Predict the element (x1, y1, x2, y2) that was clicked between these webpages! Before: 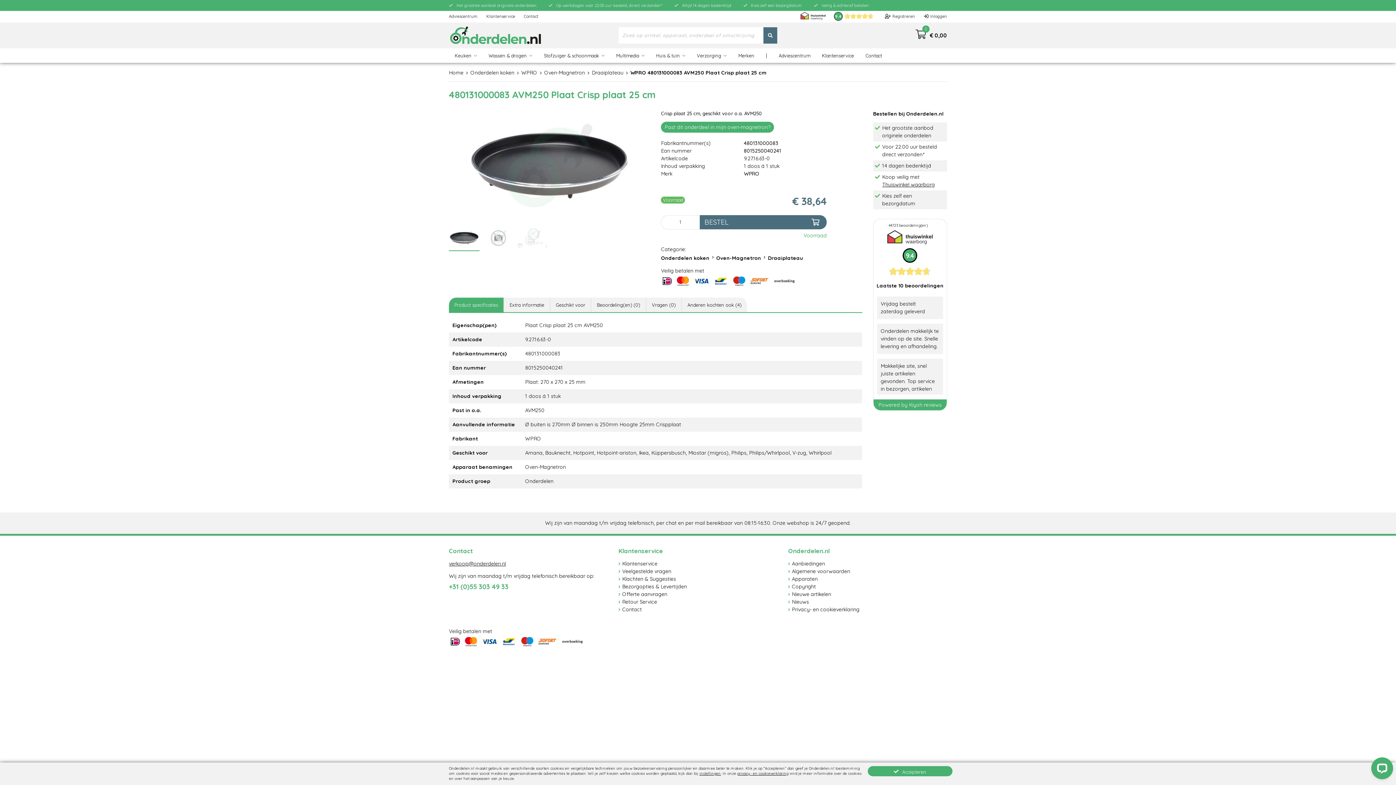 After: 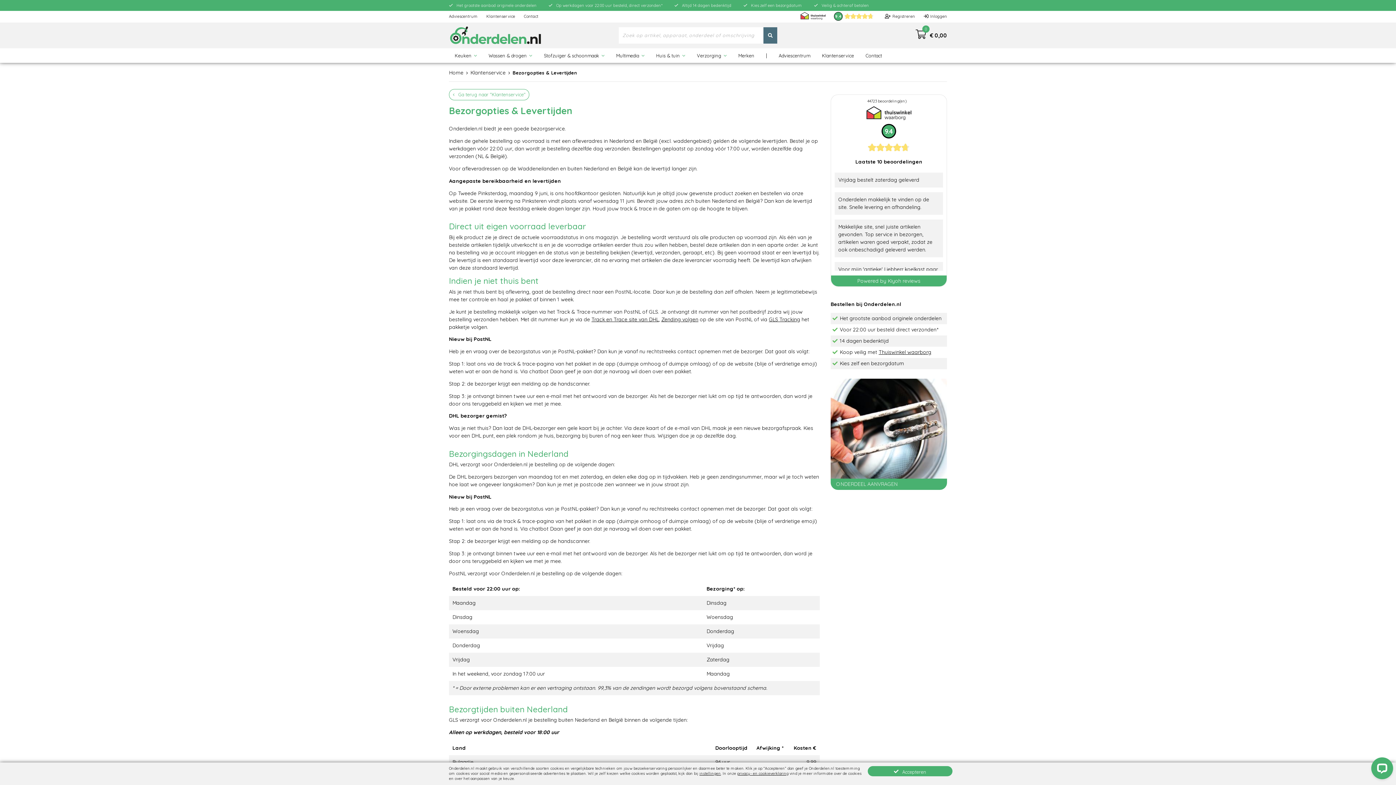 Action: bbox: (622, 583, 687, 590) label: Bezorgopties & Levertijden